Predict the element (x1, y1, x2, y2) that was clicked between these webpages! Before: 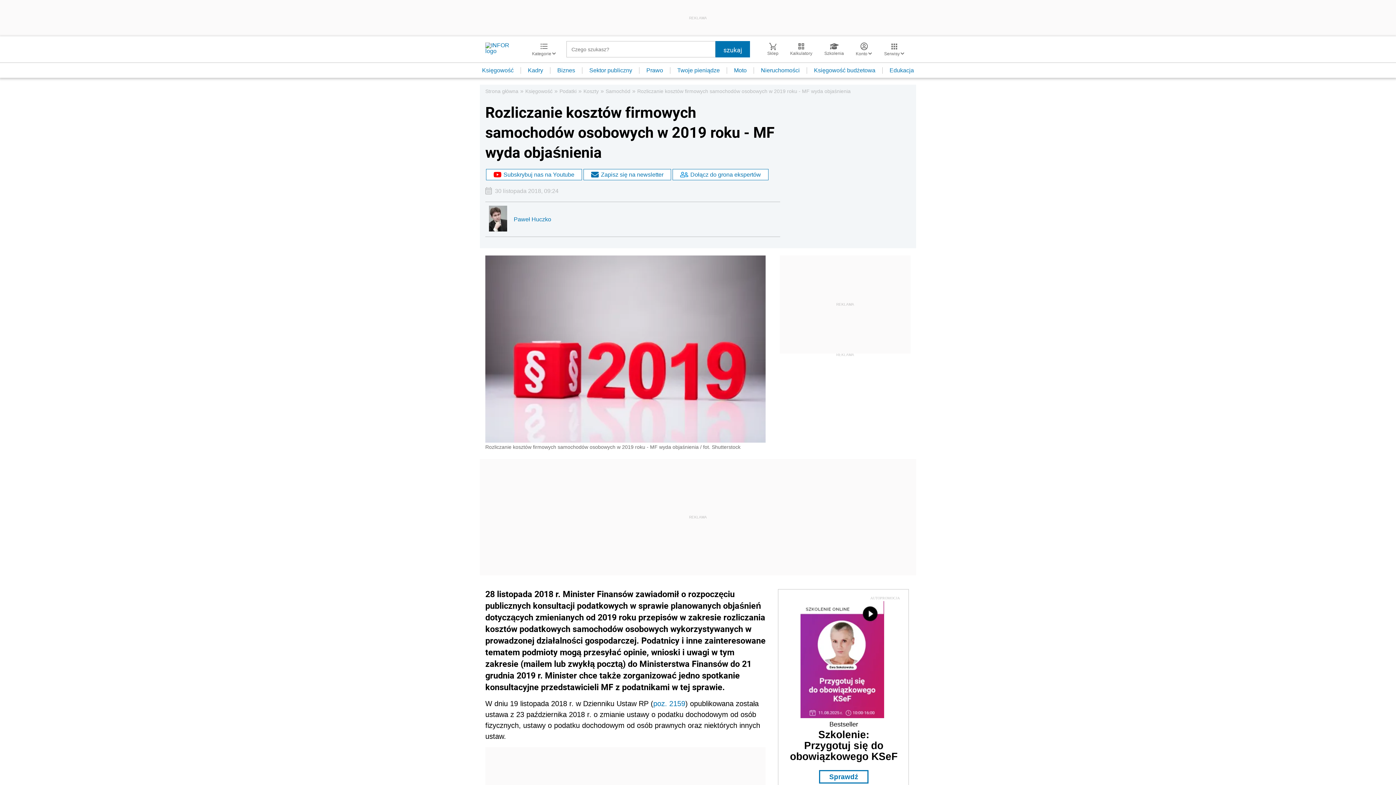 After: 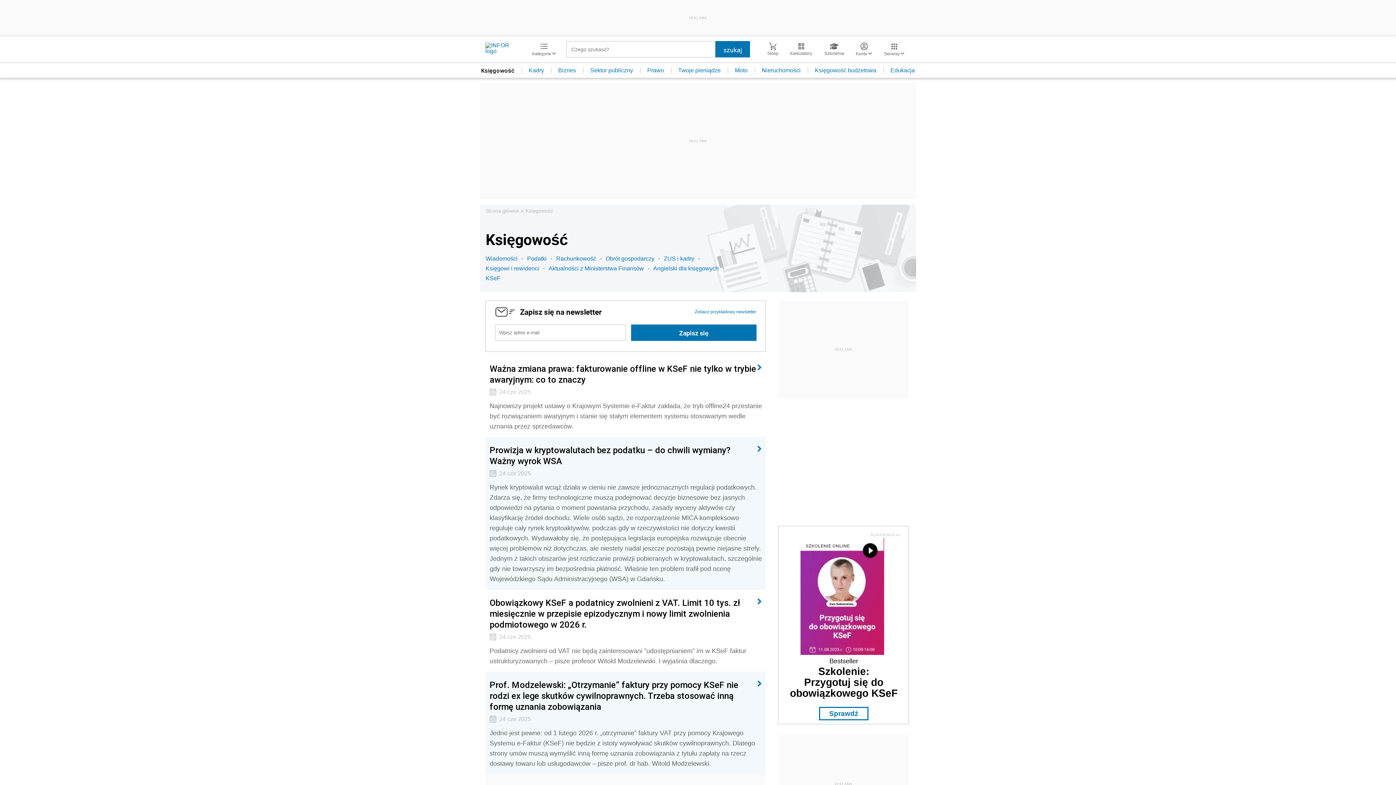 Action: bbox: (525, 88, 552, 94) label: Księgowość